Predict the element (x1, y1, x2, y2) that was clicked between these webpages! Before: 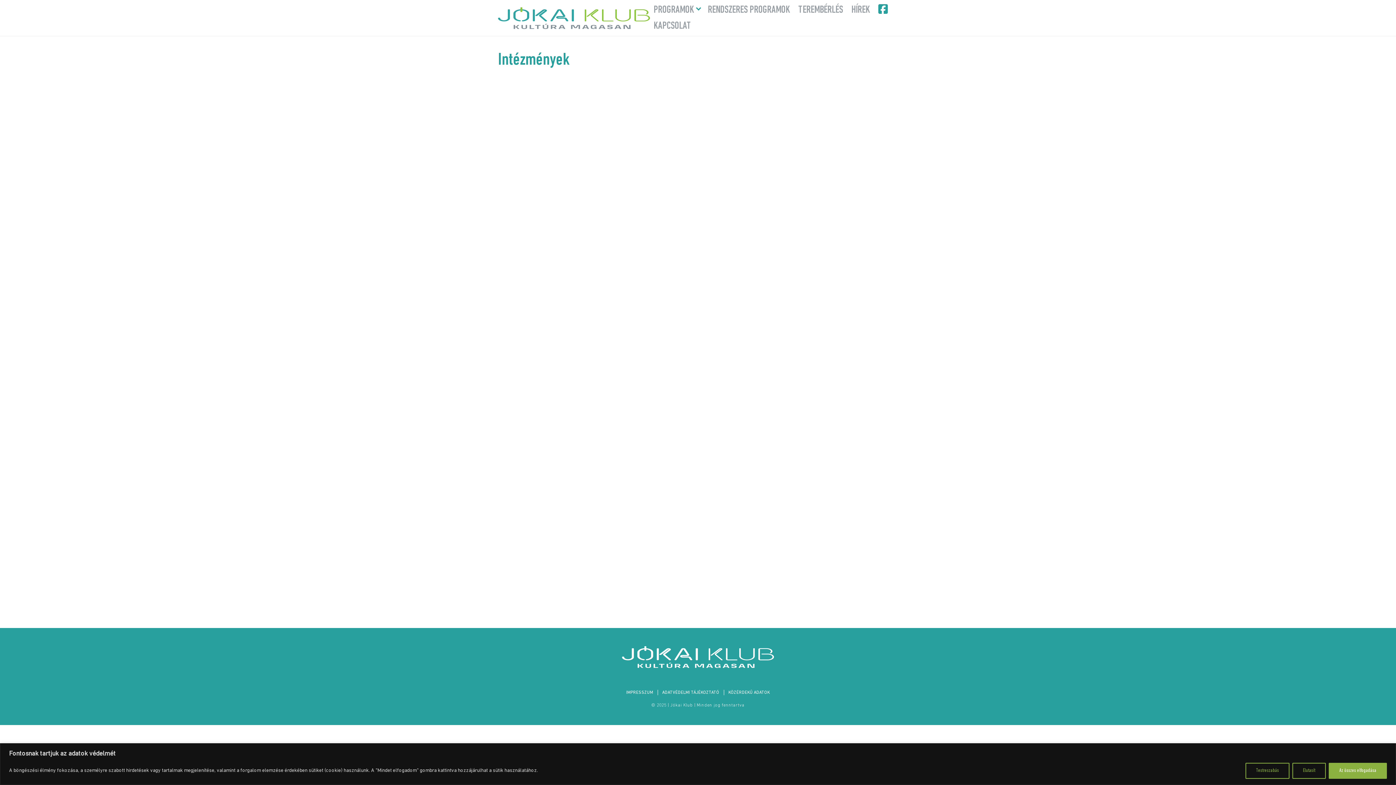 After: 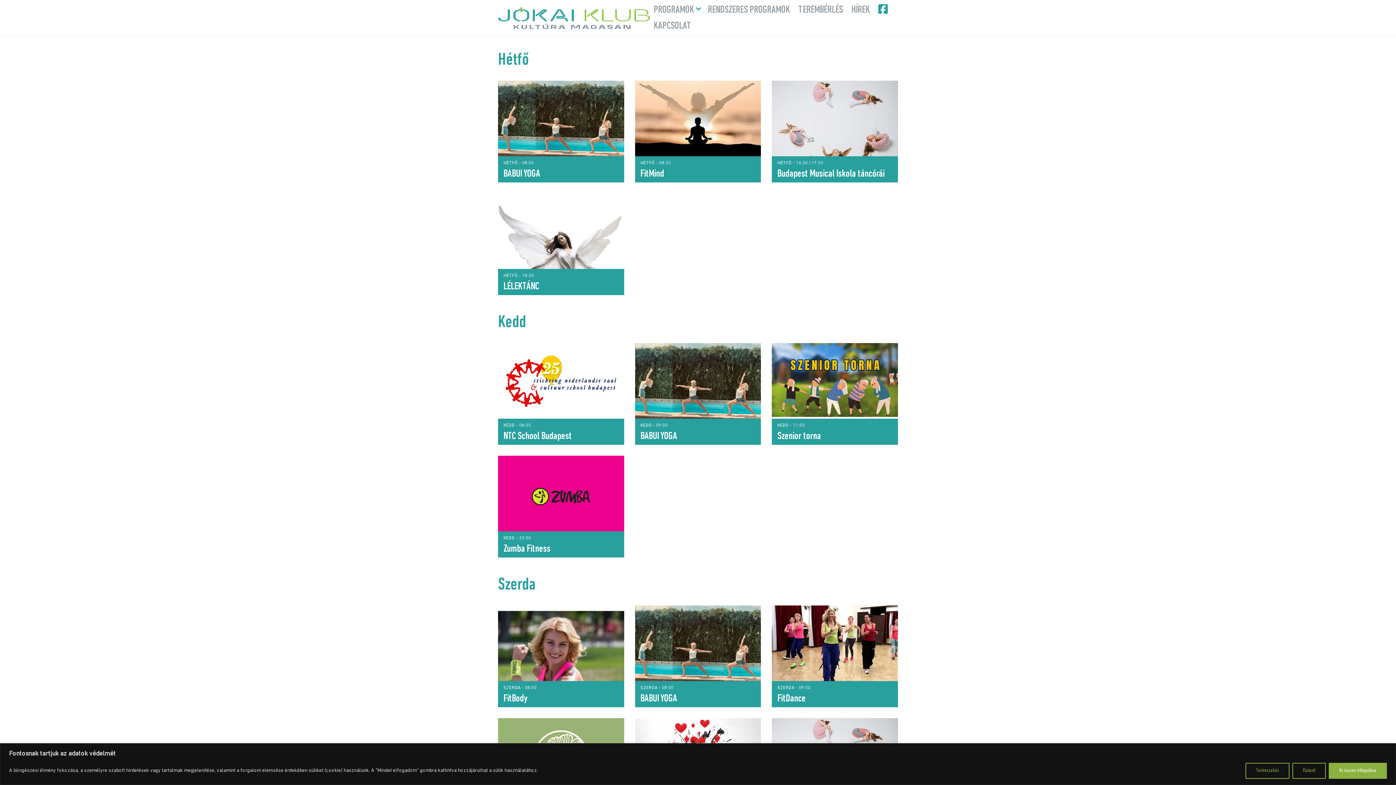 Action: label: RENDSZERES PROGRAMOK bbox: (708, 4, 790, 15)